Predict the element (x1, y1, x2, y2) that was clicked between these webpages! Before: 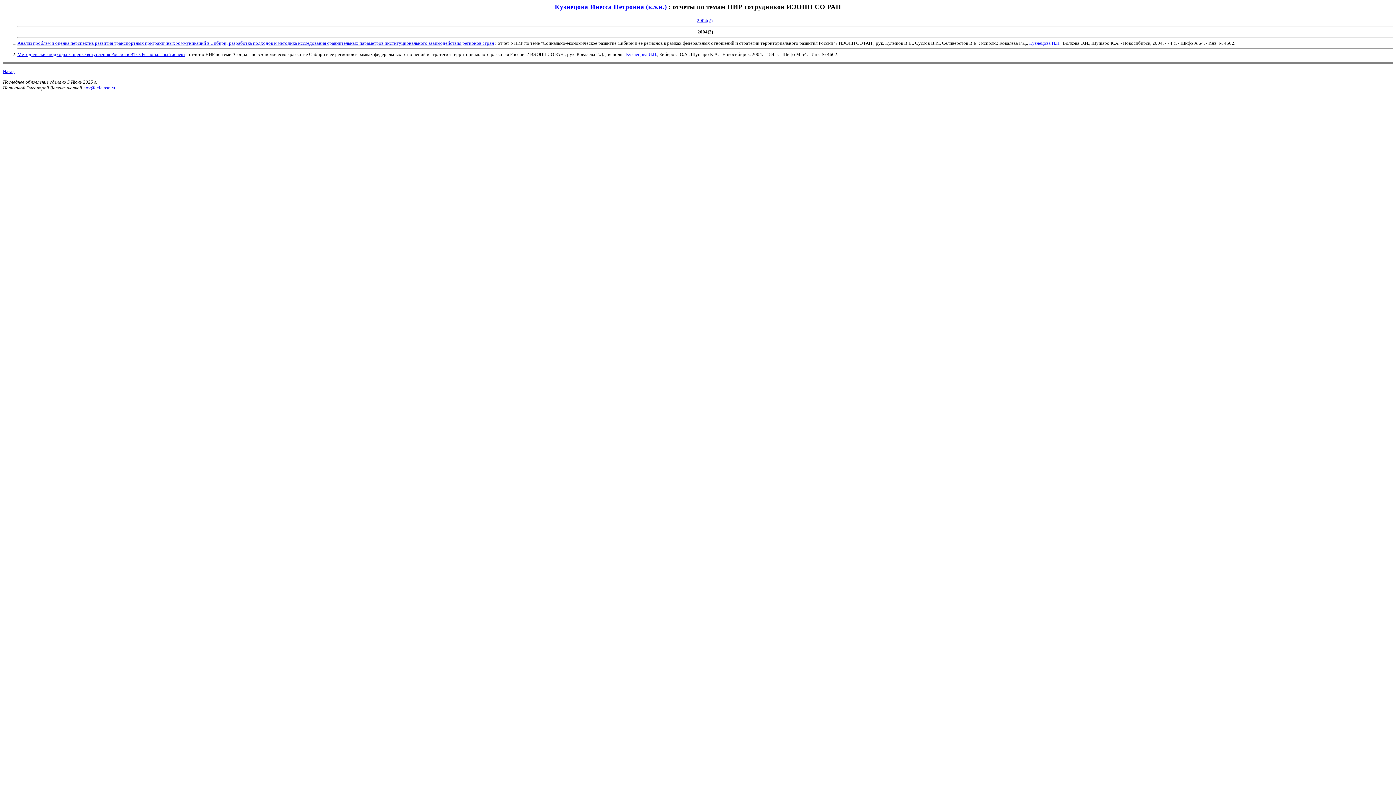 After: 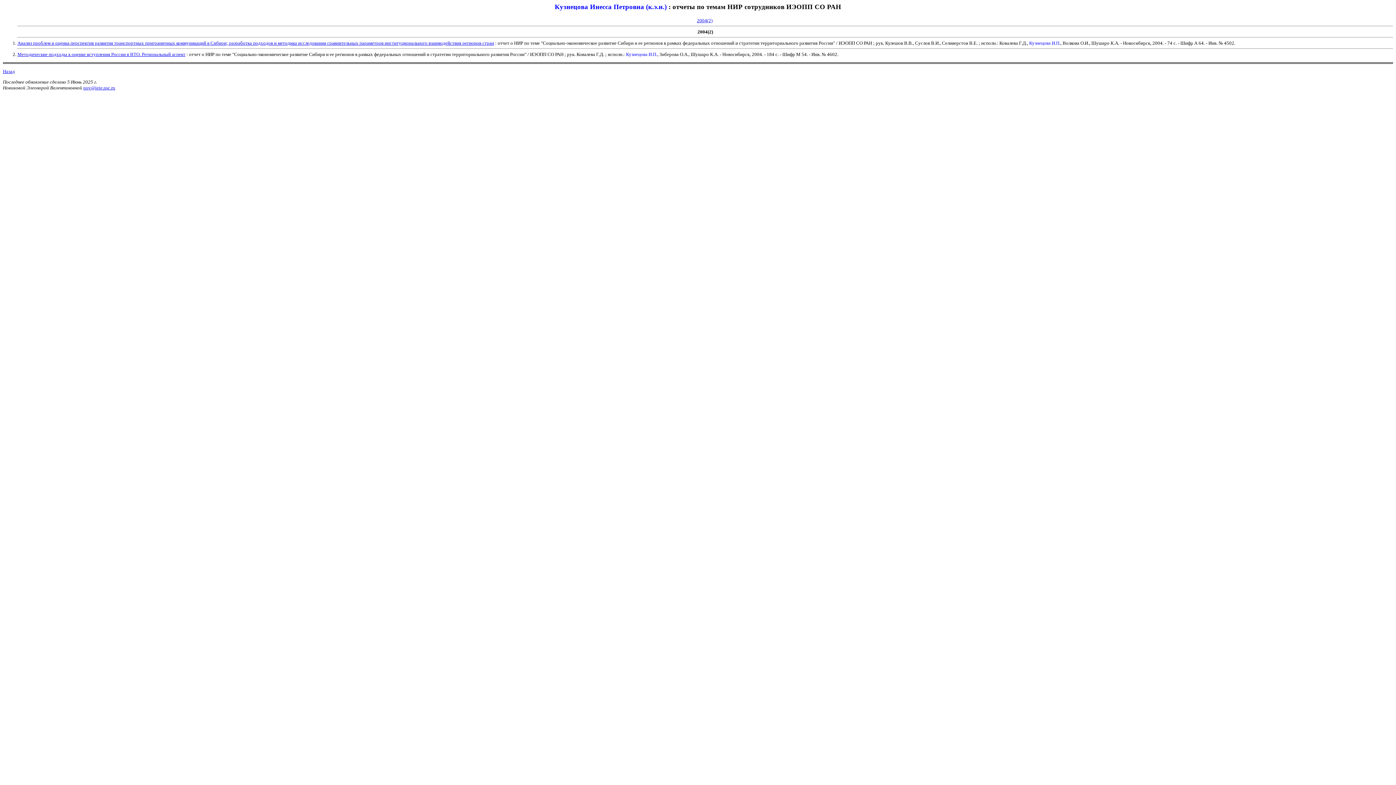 Action: label: nov@ieie.nsc.ru bbox: (83, 84, 115, 90)